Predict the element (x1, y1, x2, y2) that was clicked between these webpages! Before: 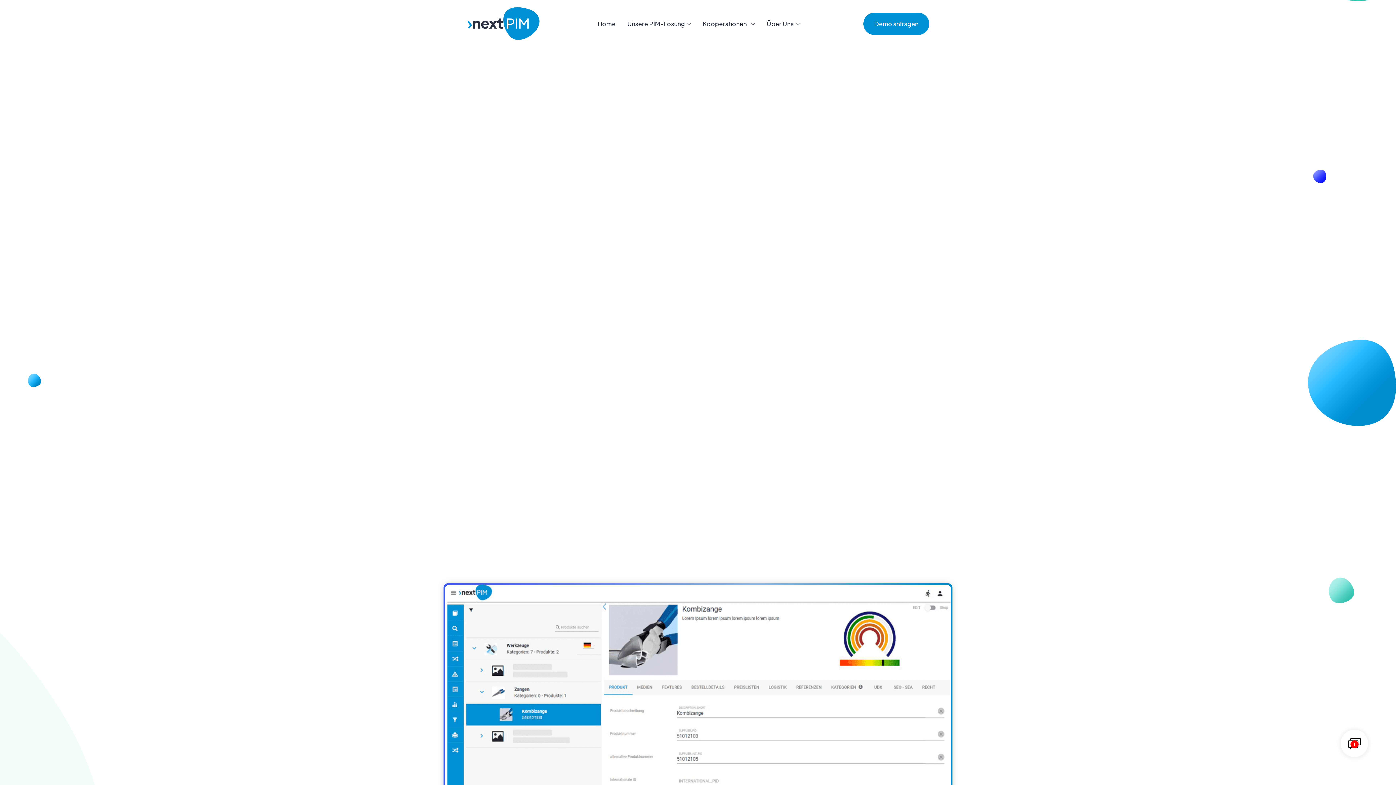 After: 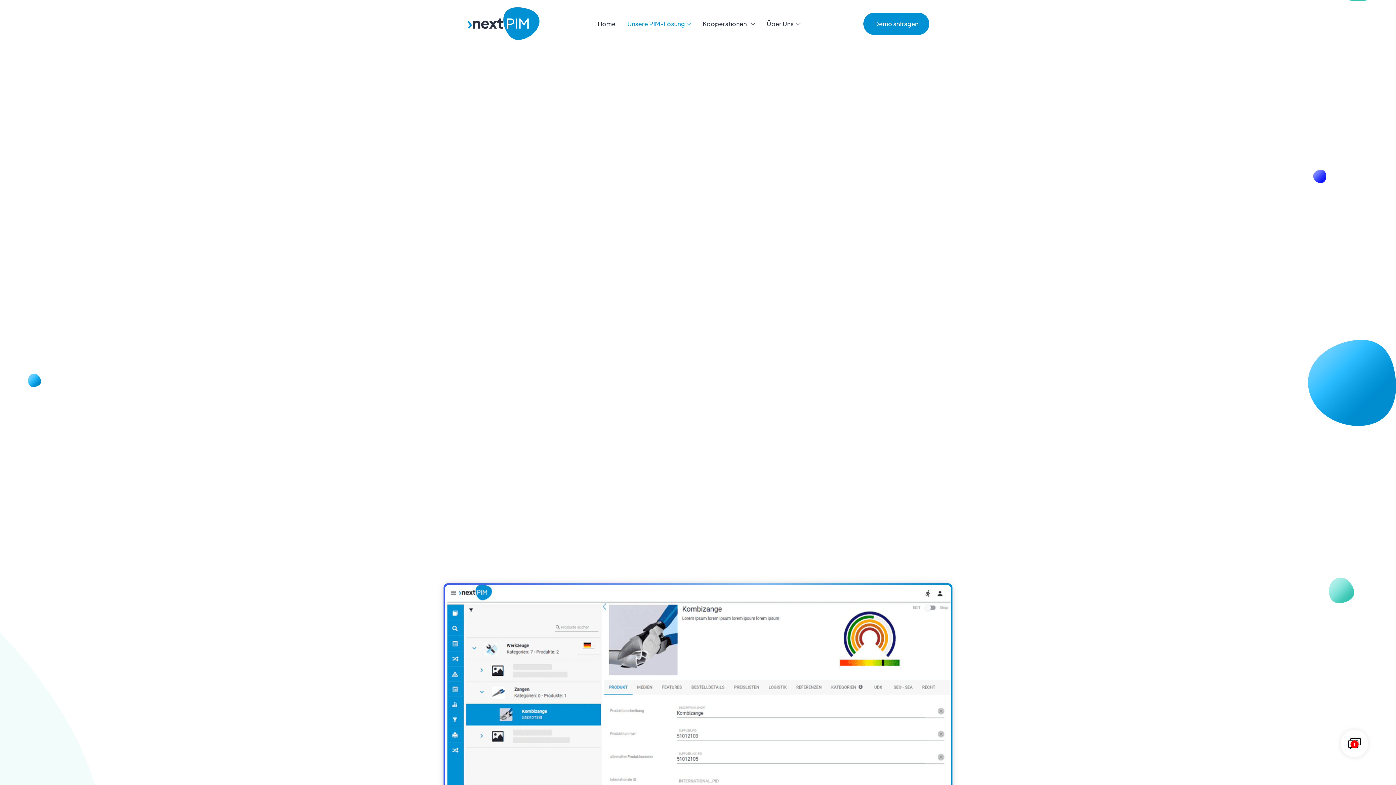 Action: bbox: (627, 20, 691, 28) label: Unsere PIM-Lösung